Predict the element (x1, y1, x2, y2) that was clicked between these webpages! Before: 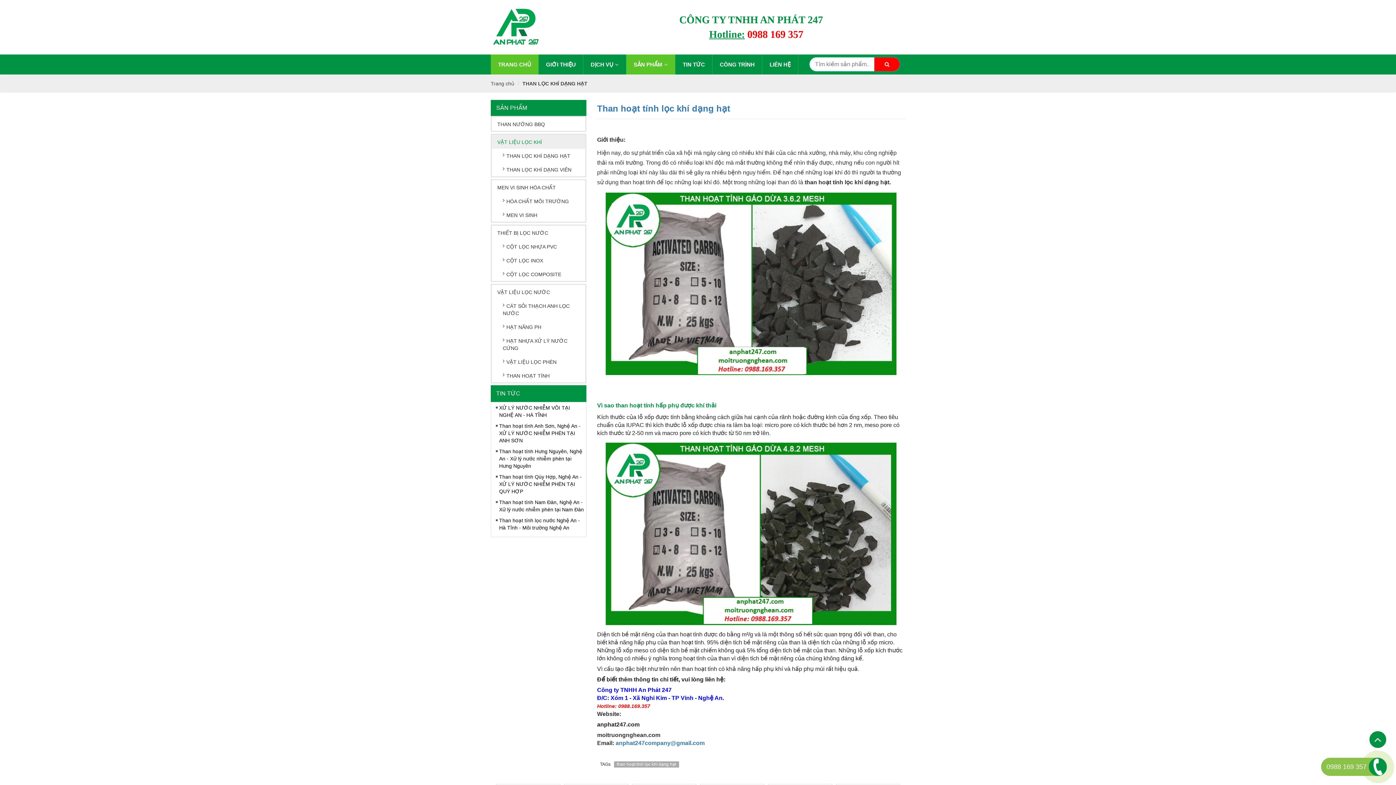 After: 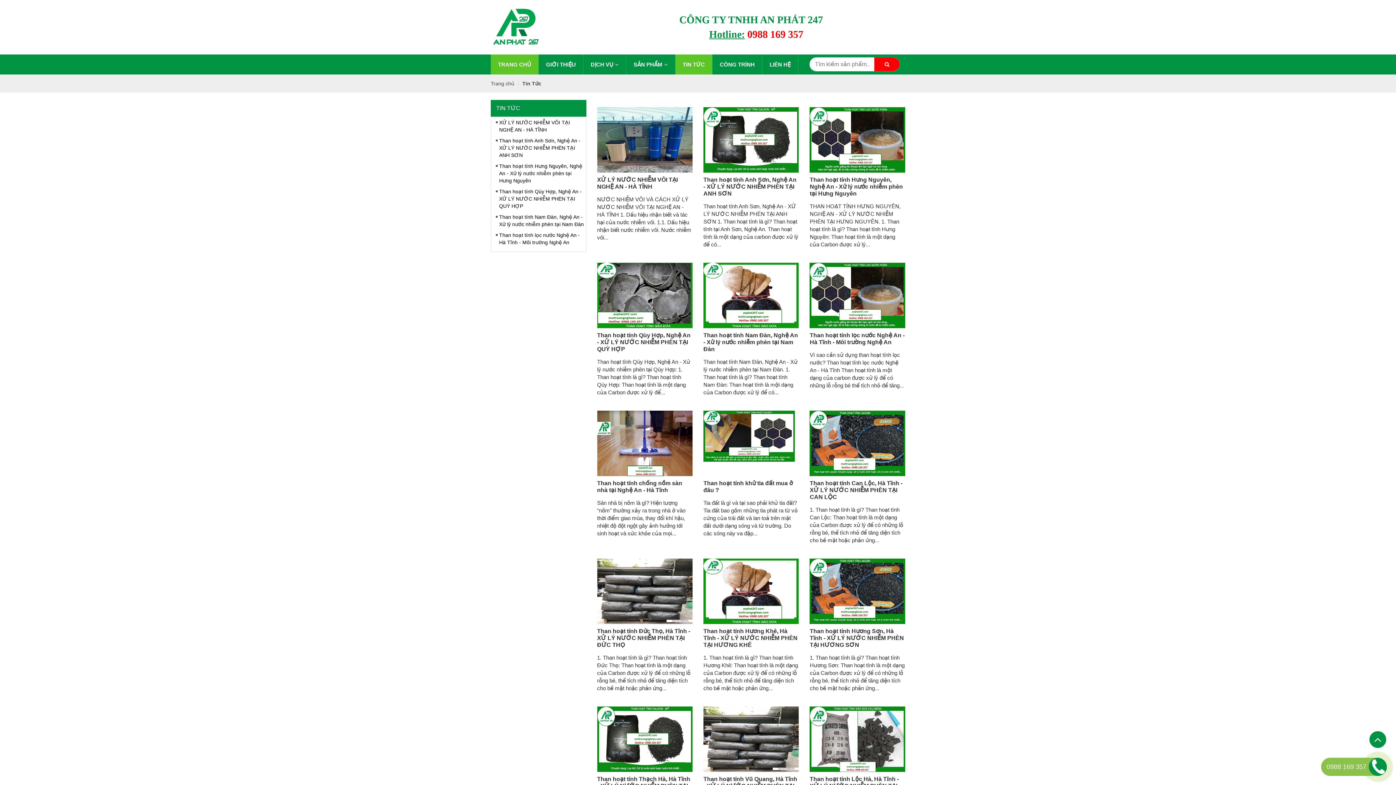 Action: label: TIN TỨC bbox: (496, 390, 520, 396)